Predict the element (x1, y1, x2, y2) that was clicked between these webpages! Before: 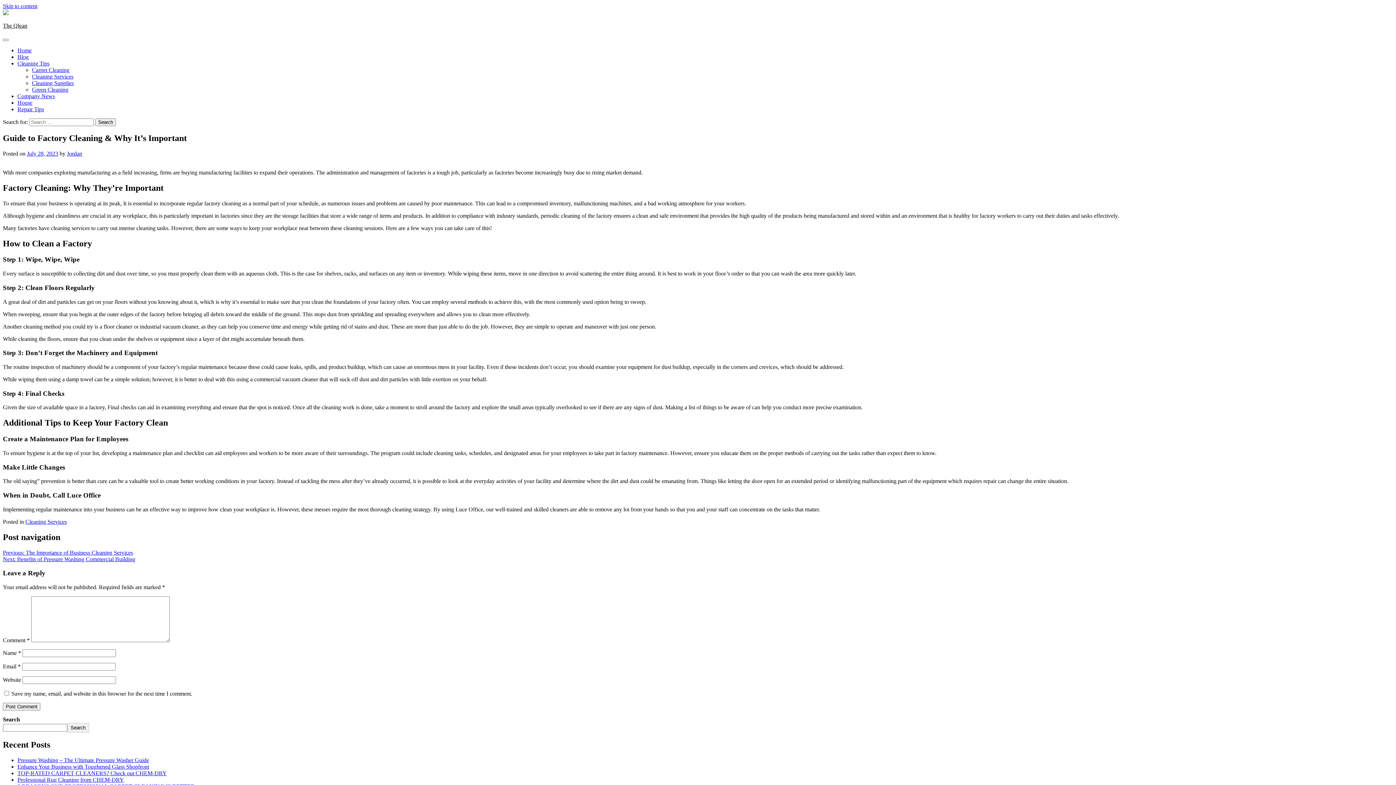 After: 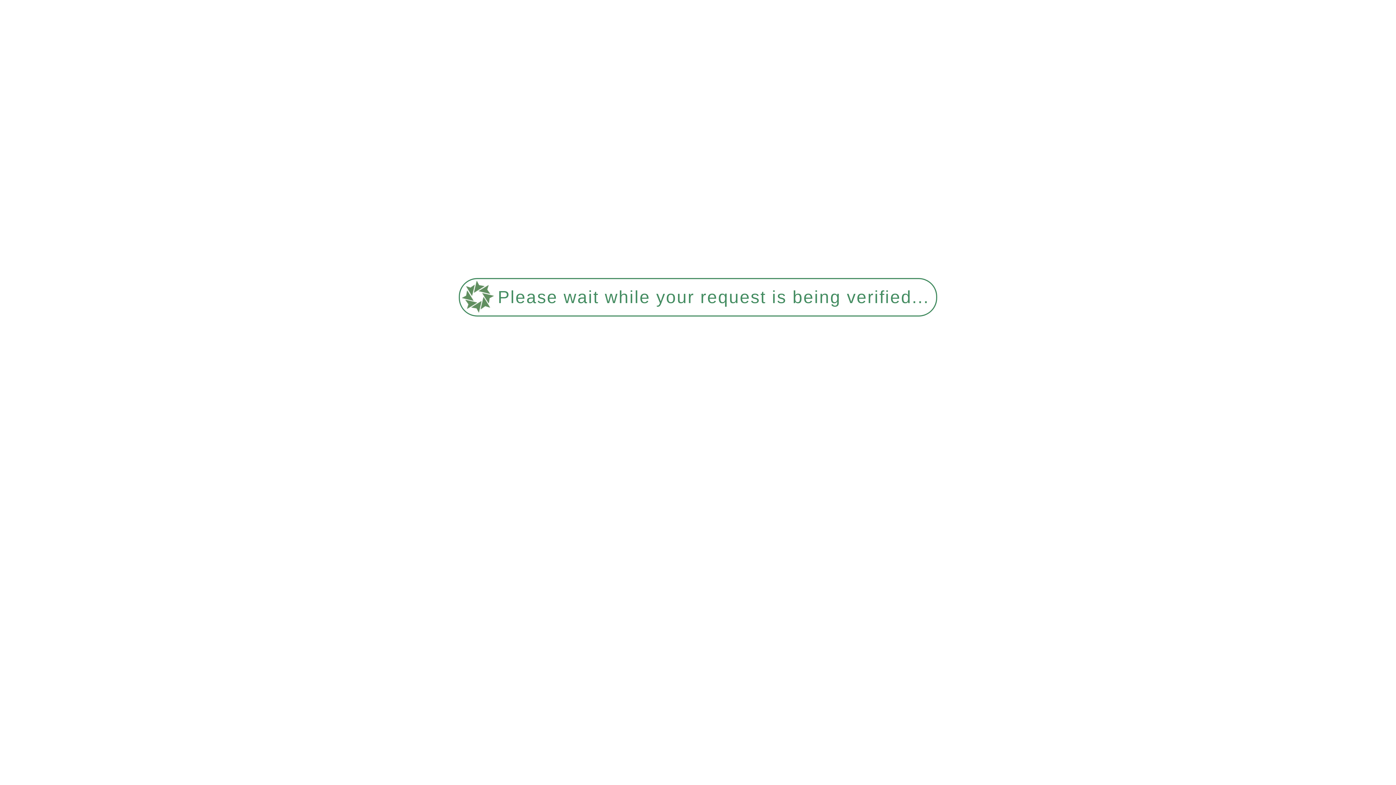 Action: label: Blog bbox: (17, 53, 28, 60)